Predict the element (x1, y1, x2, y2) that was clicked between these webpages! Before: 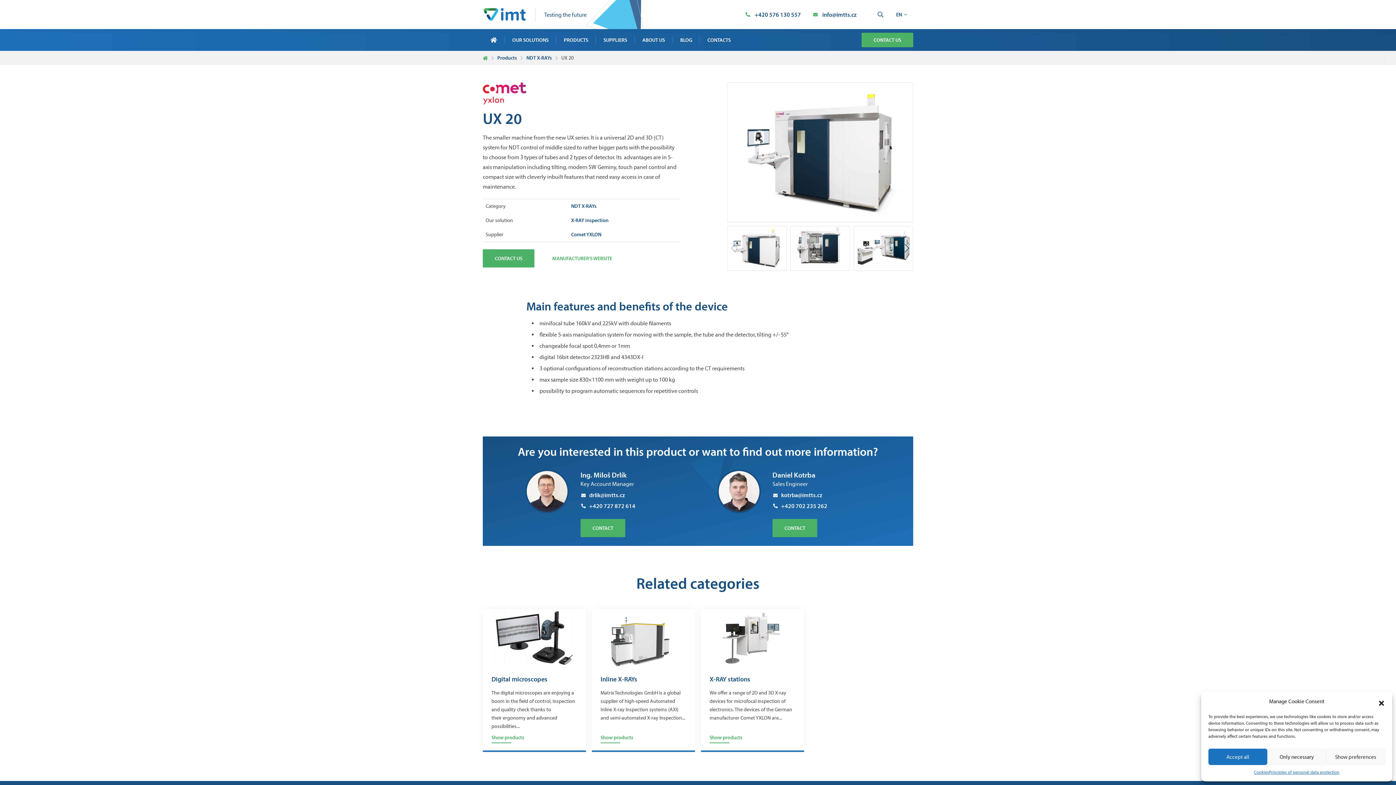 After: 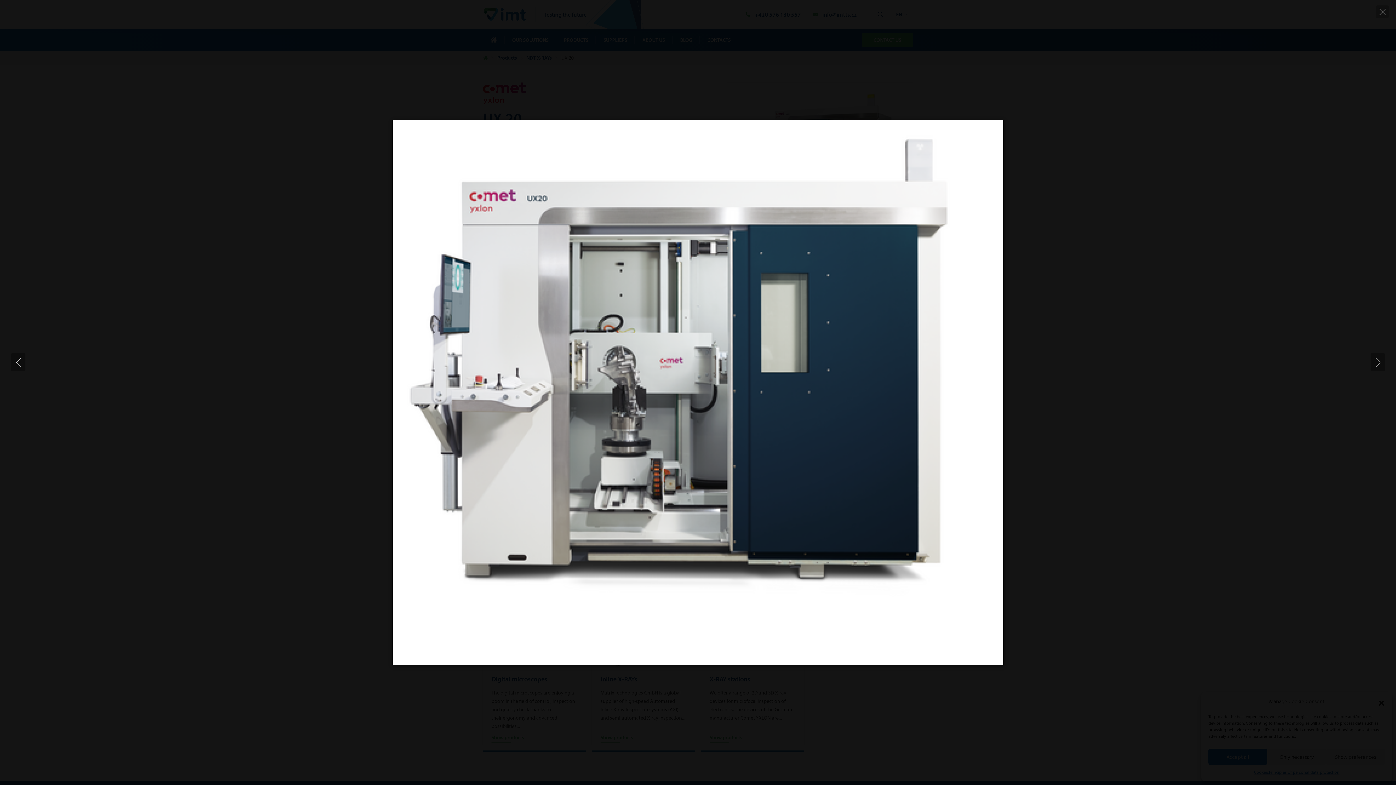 Action: bbox: (790, 226, 850, 270)